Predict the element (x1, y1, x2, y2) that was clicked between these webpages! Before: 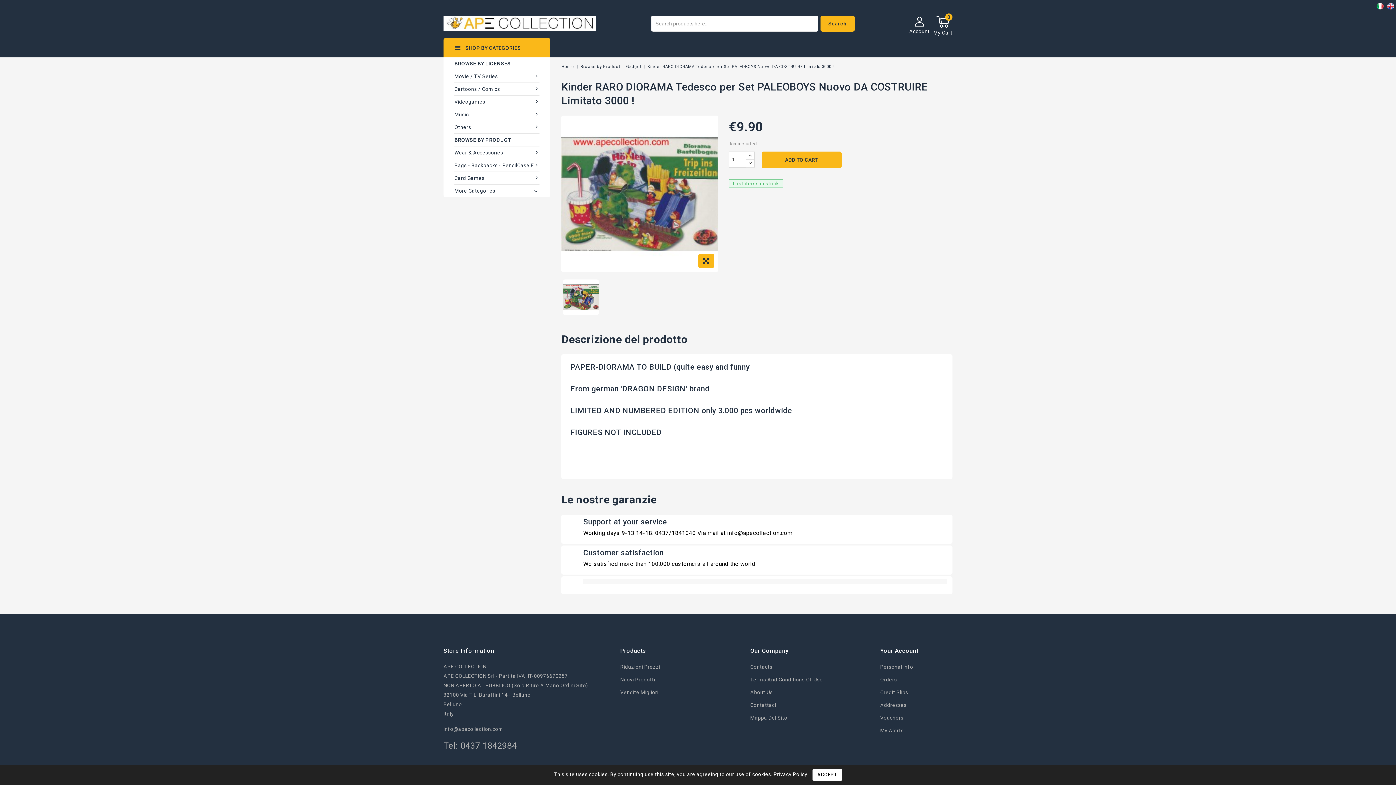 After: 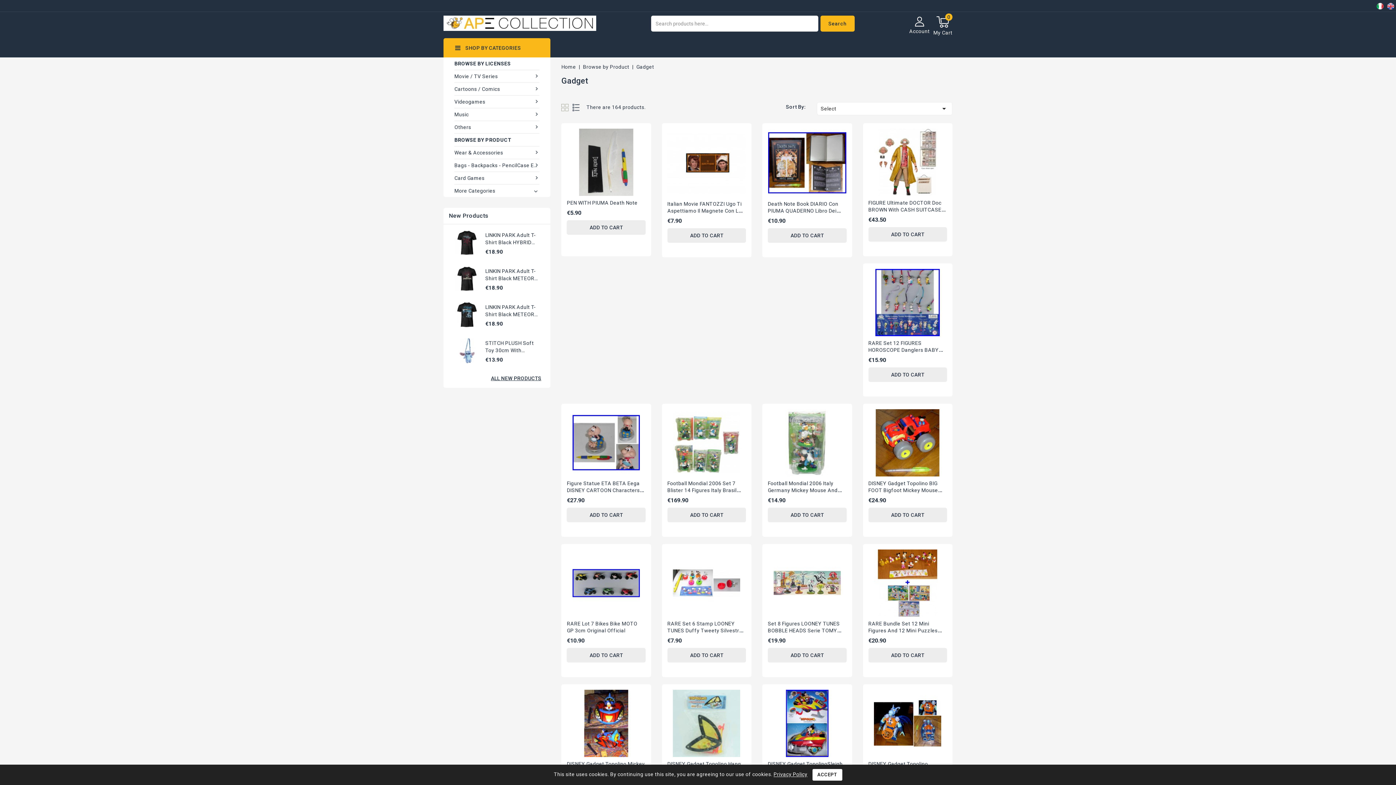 Action: bbox: (626, 64, 641, 69) label: Gadget